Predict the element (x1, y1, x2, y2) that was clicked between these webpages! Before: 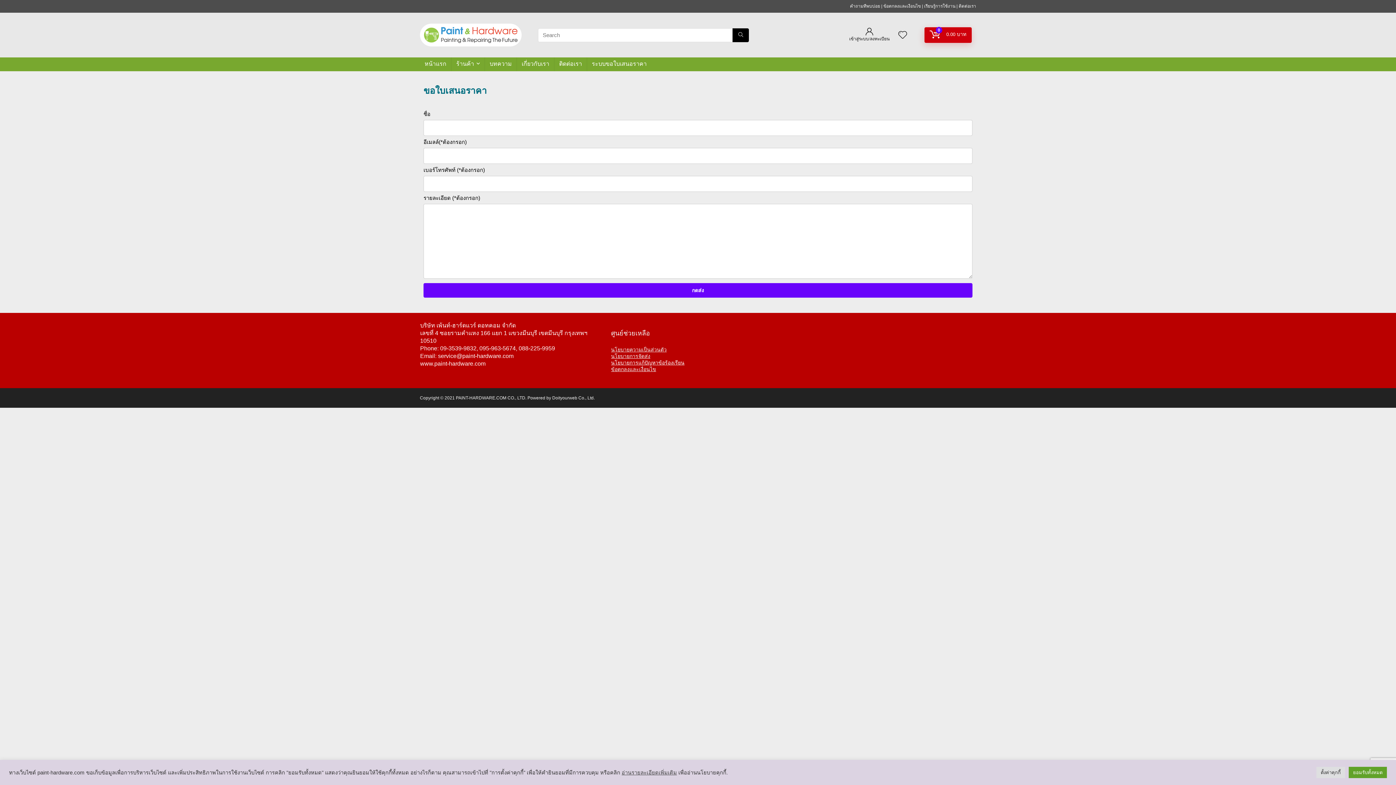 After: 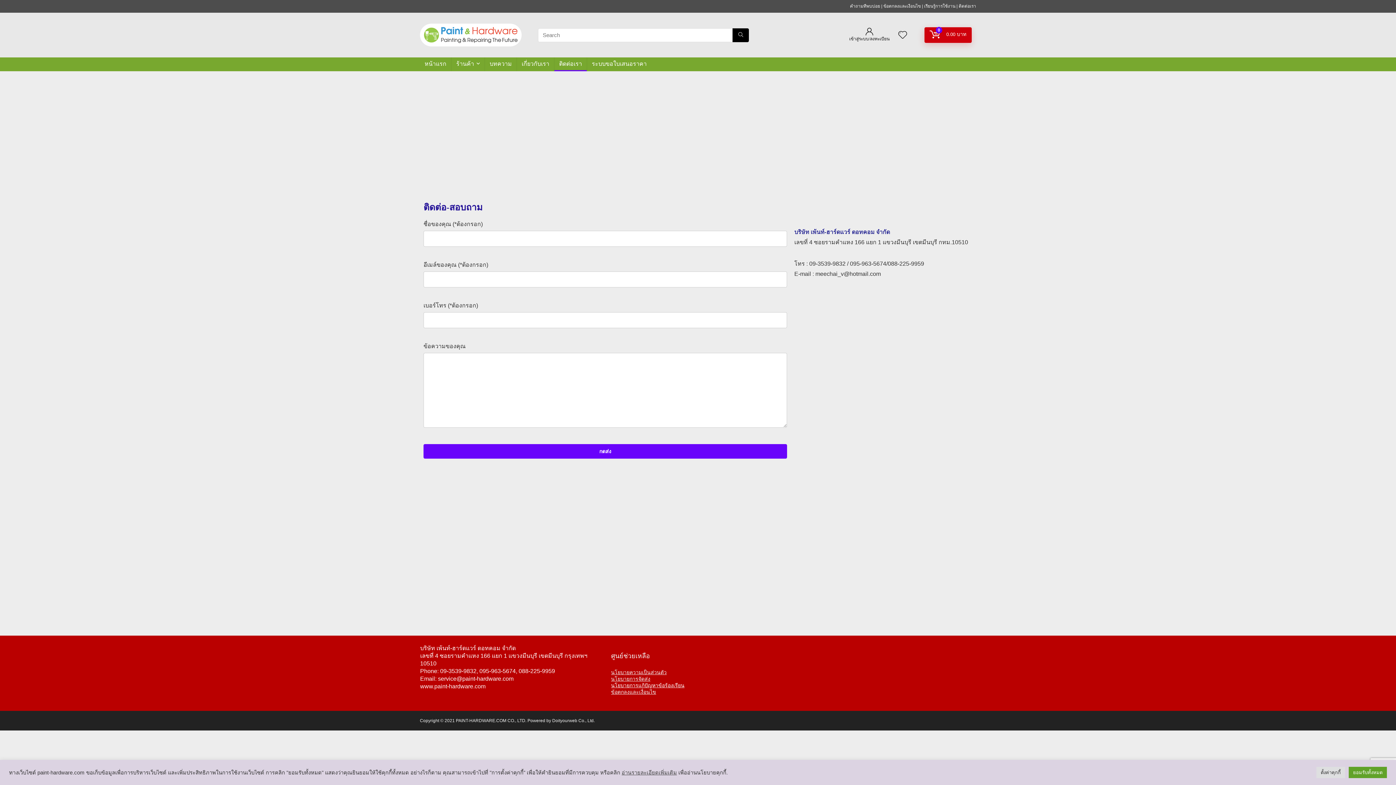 Action: label: ติดต่อเรา bbox: (554, 57, 586, 71)